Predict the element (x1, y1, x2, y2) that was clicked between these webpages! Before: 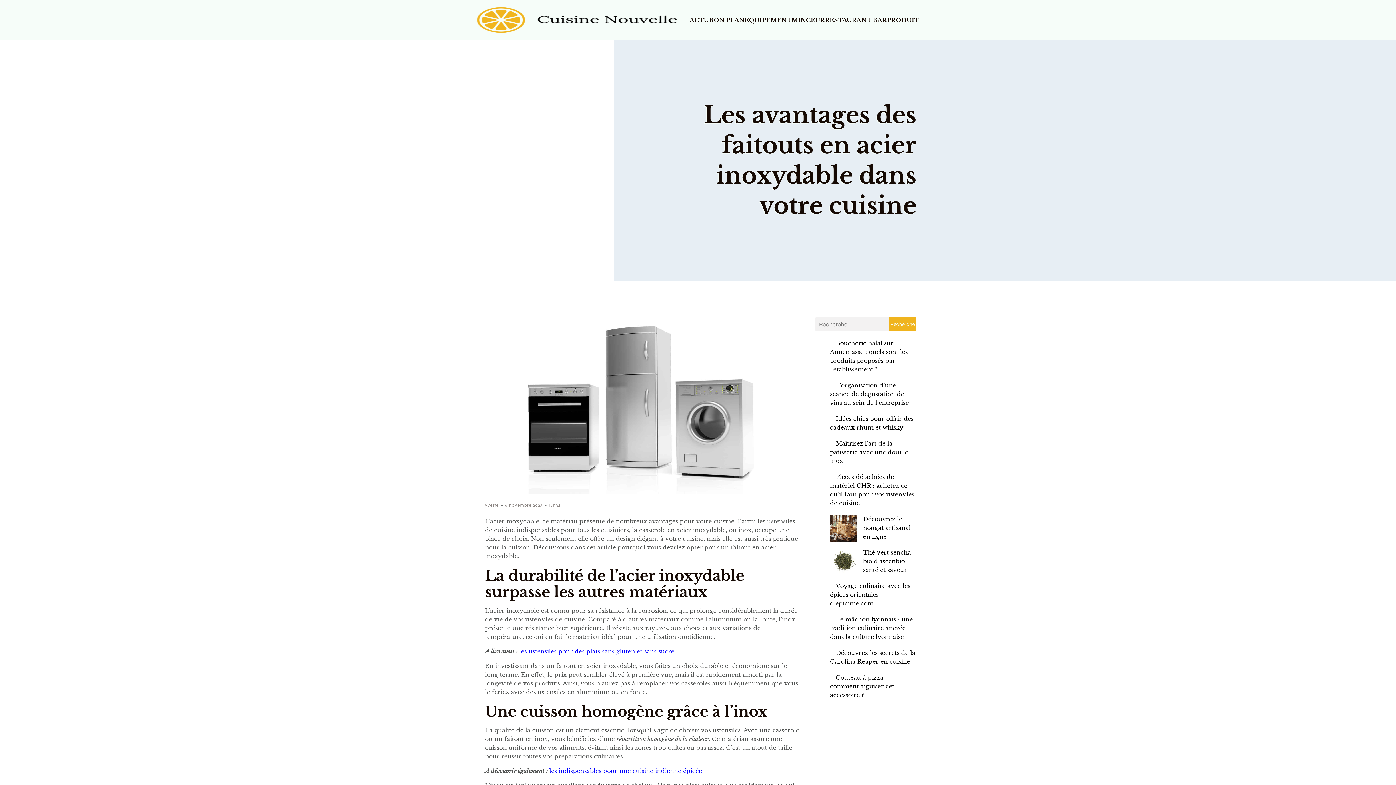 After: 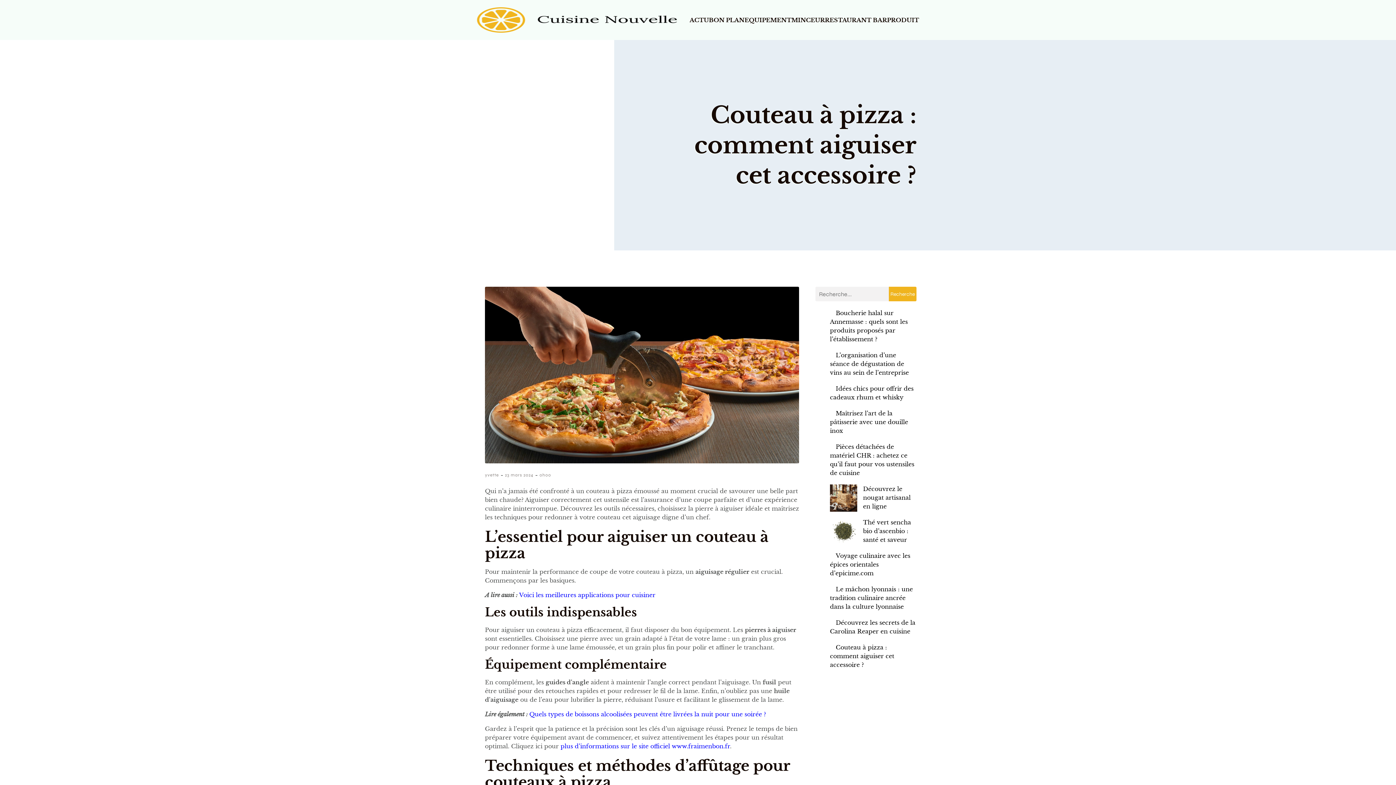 Action: label: Couteau à pizza : comment aiguiser cet accessoire ? bbox: (830, 674, 894, 698)